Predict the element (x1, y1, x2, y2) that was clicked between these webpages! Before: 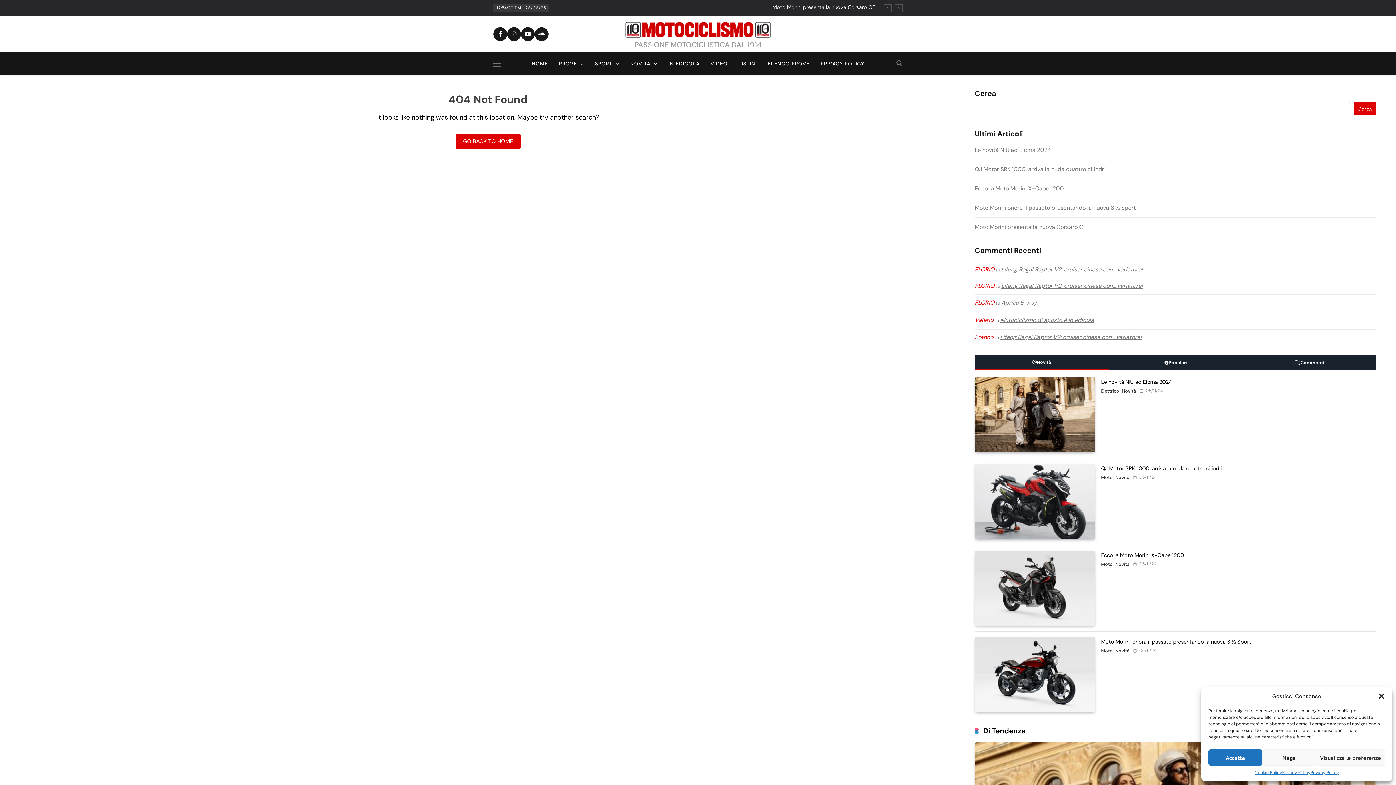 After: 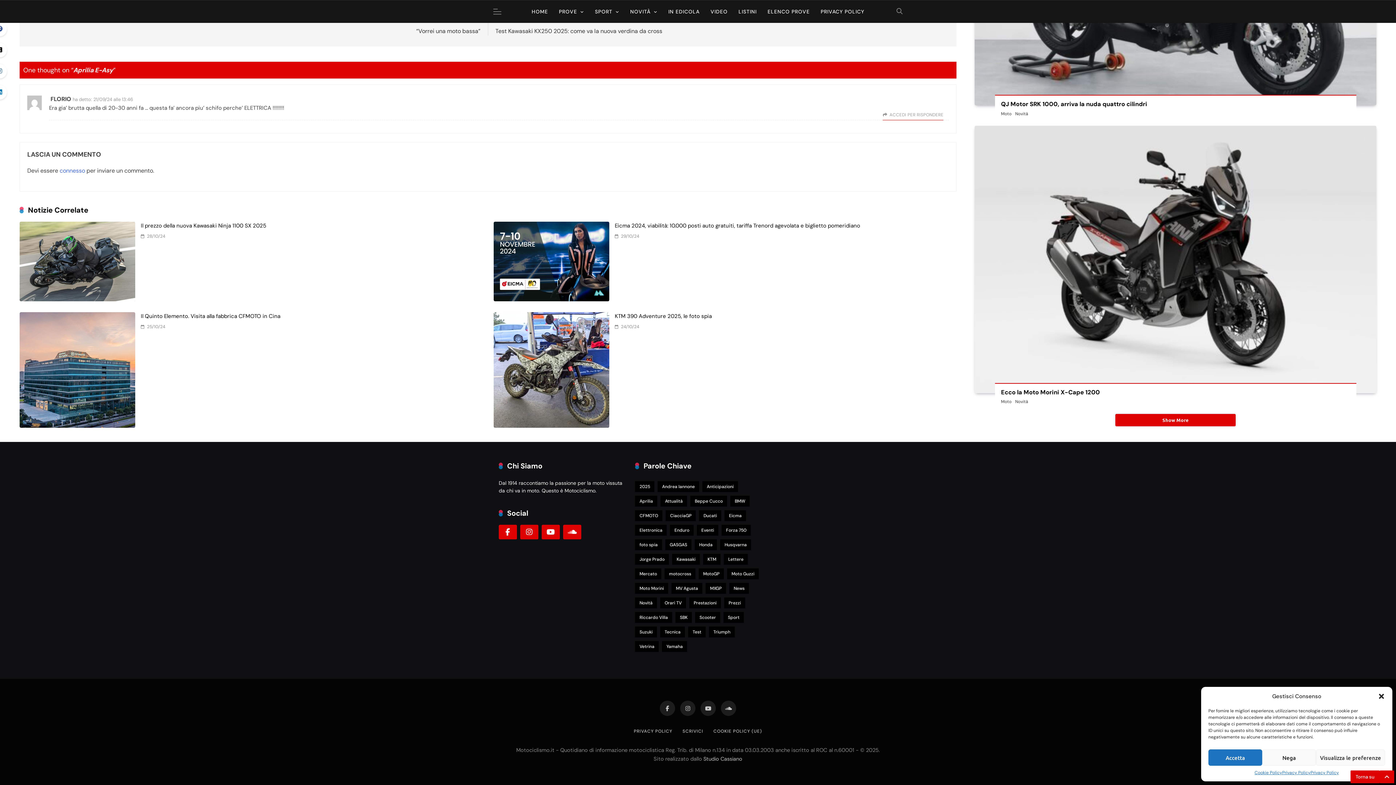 Action: label: Aprilia E-Asy bbox: (1001, 299, 1037, 306)